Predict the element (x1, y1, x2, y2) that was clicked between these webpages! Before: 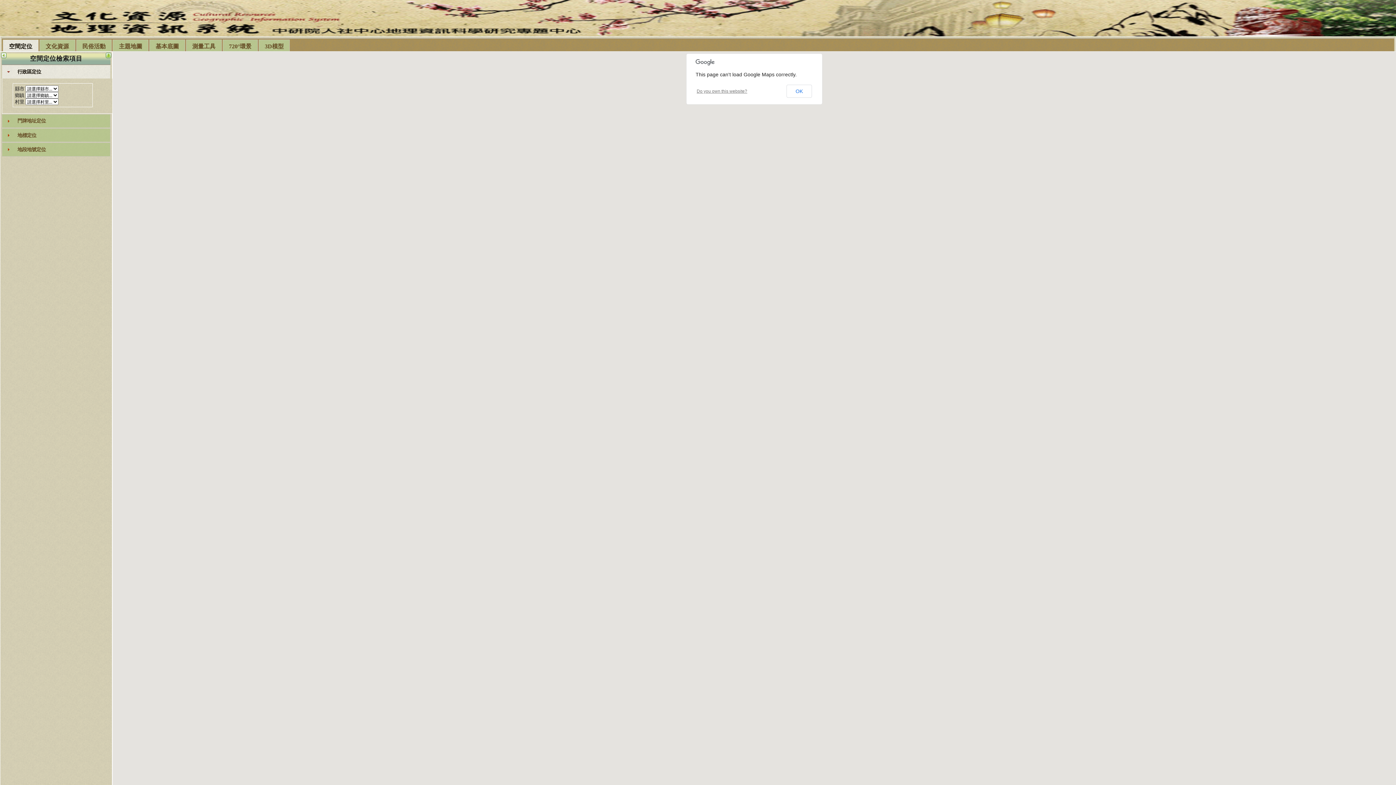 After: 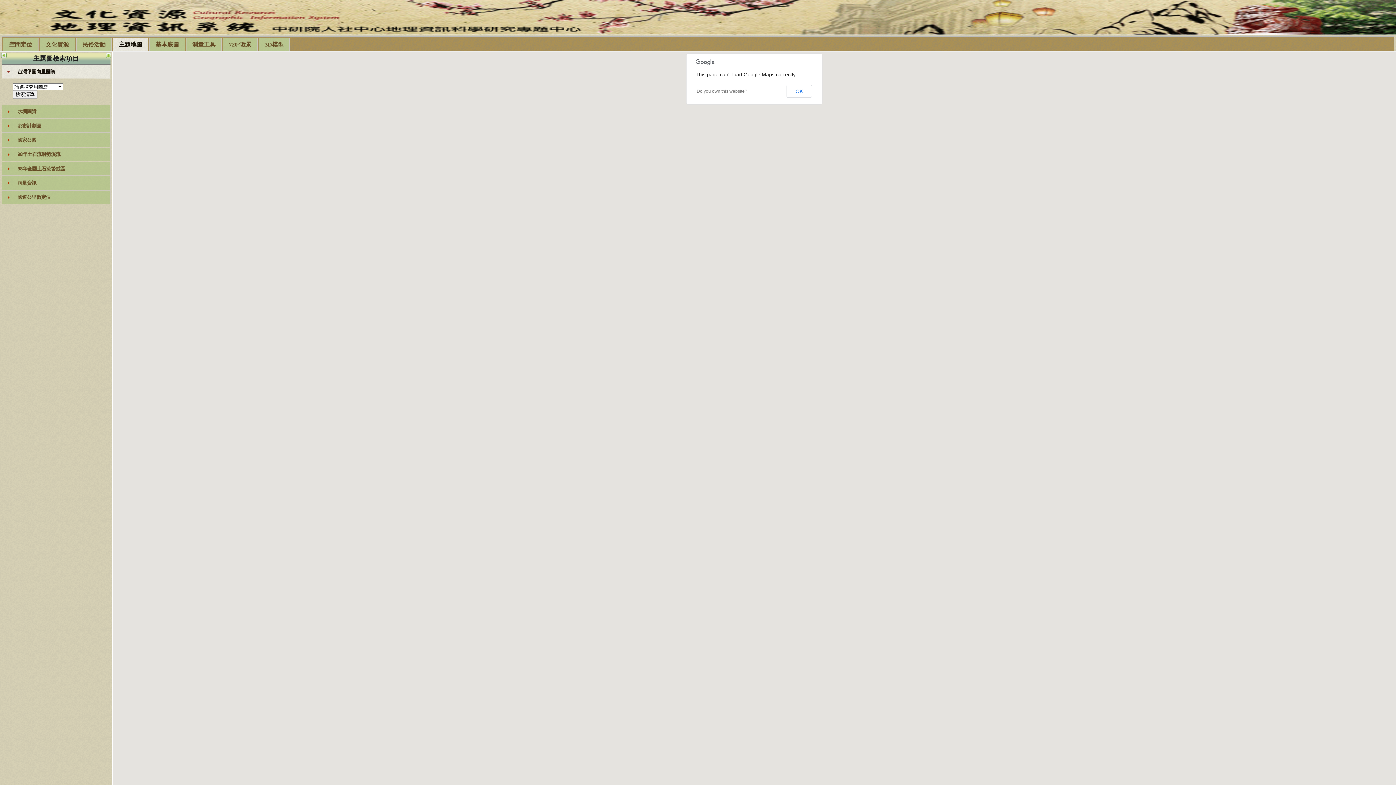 Action: label: 主題地圖 bbox: (113, 40, 148, 53)